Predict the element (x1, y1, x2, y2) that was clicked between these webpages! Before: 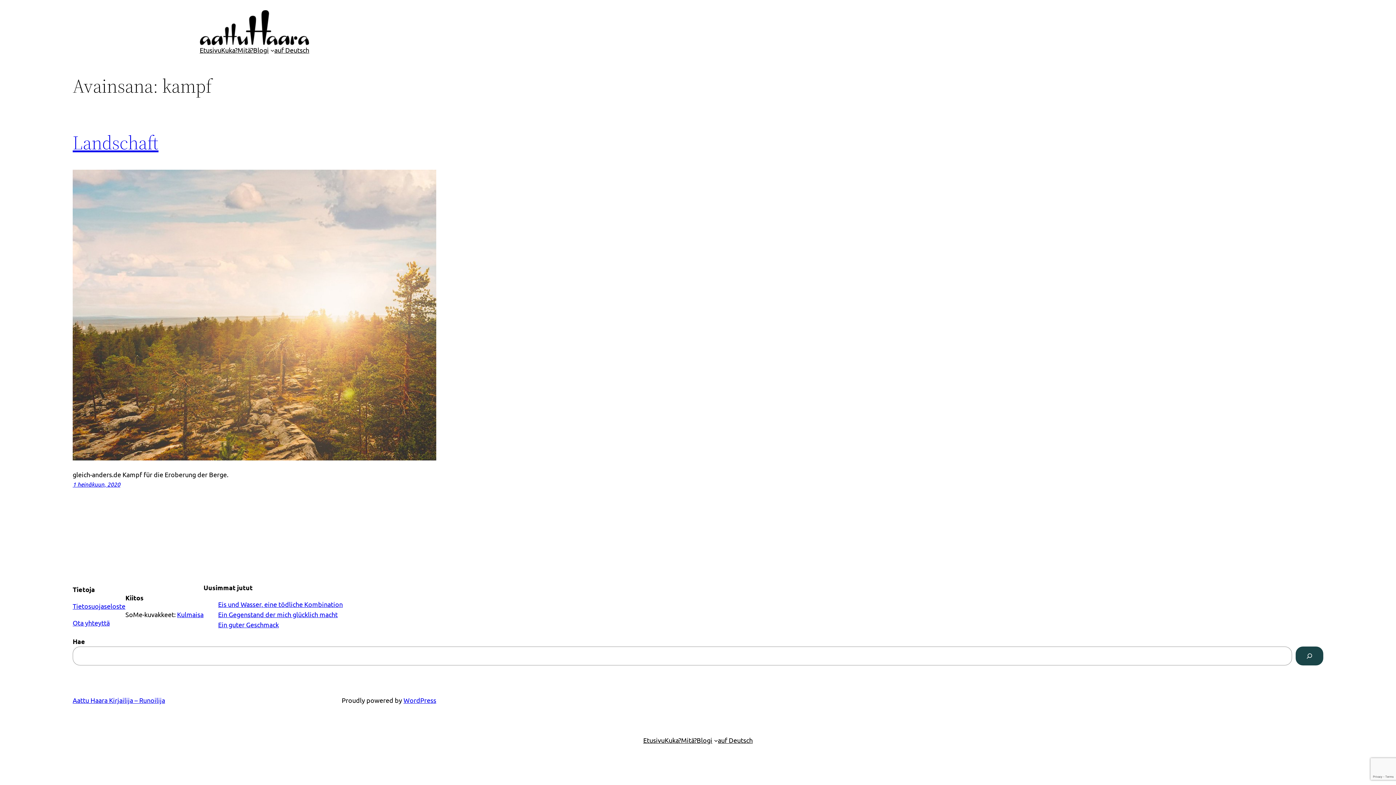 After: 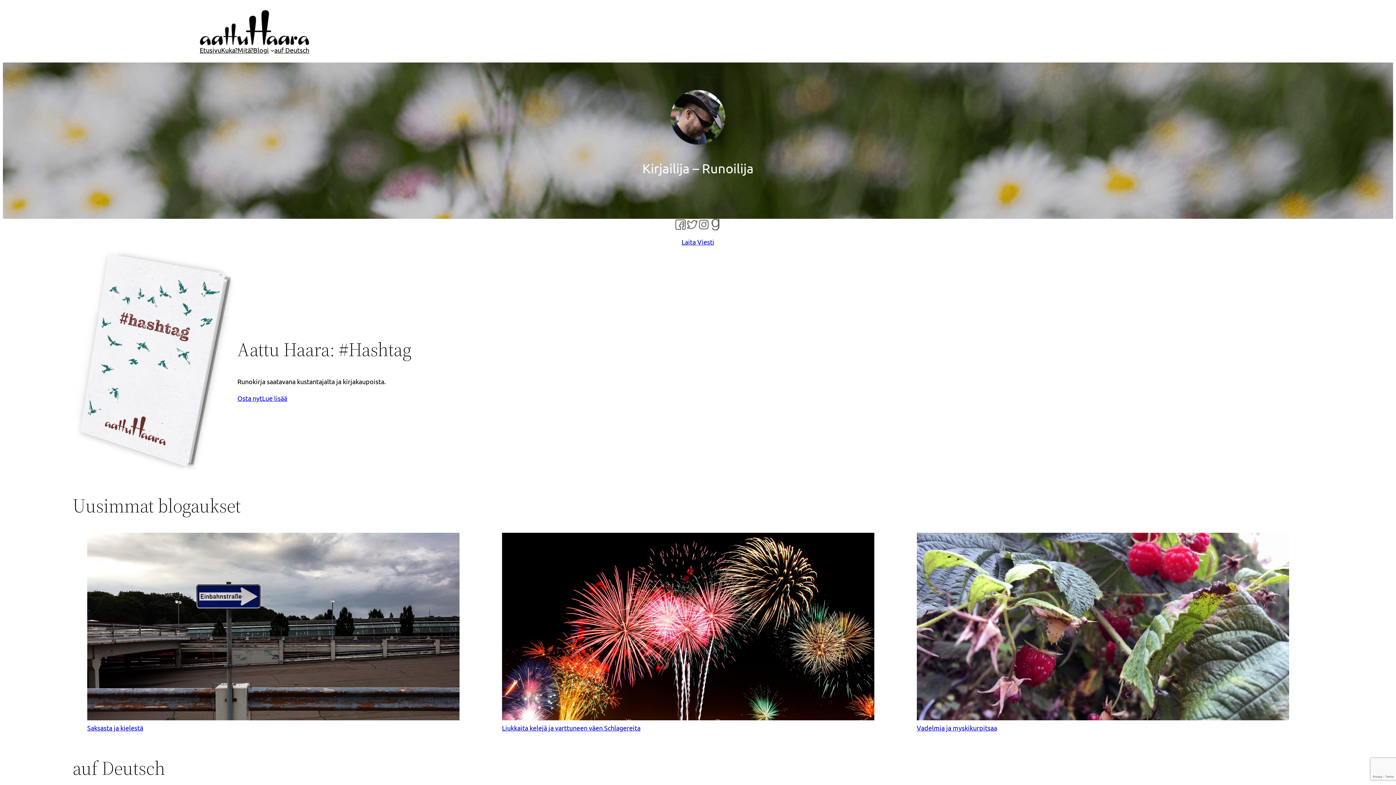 Action: bbox: (643, 735, 664, 745) label: Etusivu